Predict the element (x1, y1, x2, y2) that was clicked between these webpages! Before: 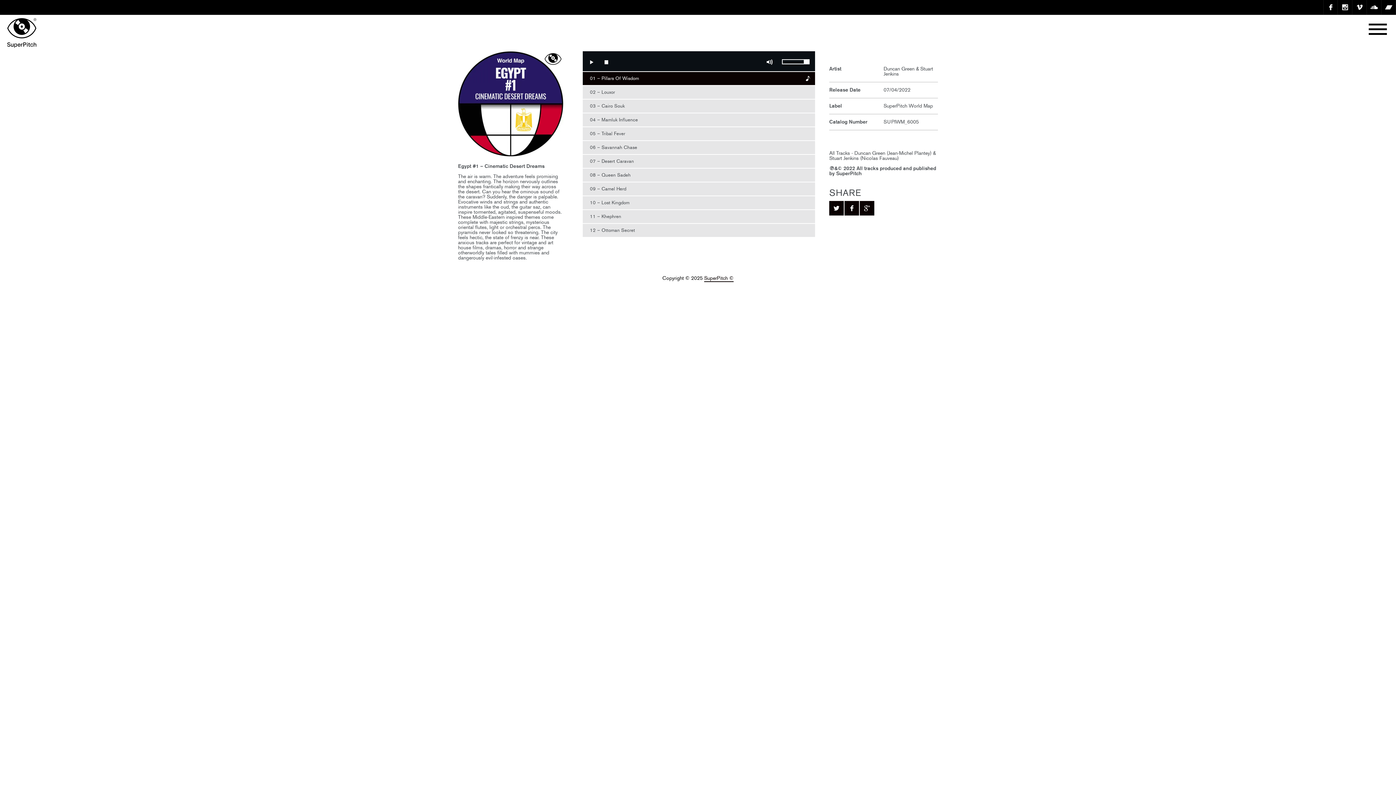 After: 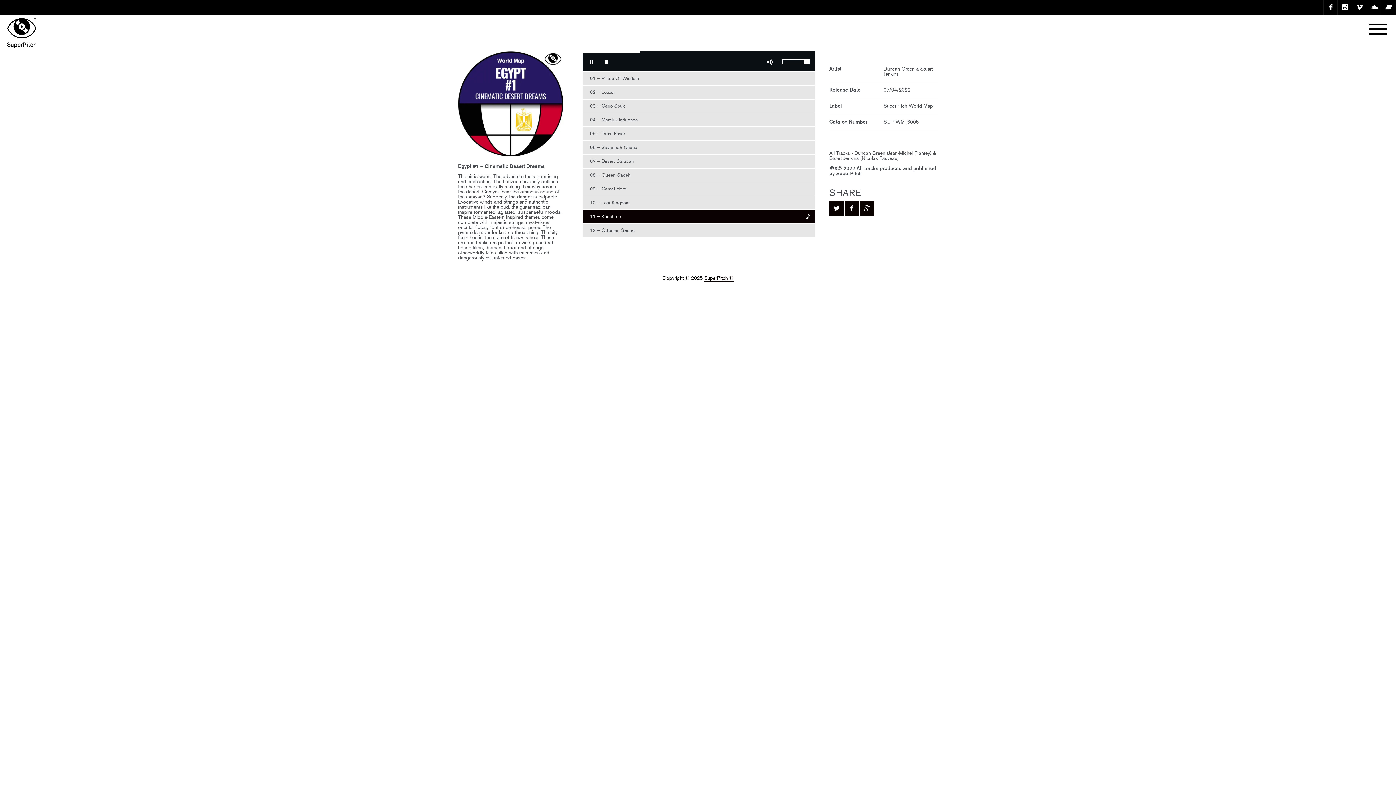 Action: bbox: (582, 210, 815, 223) label: 11 – Khephren